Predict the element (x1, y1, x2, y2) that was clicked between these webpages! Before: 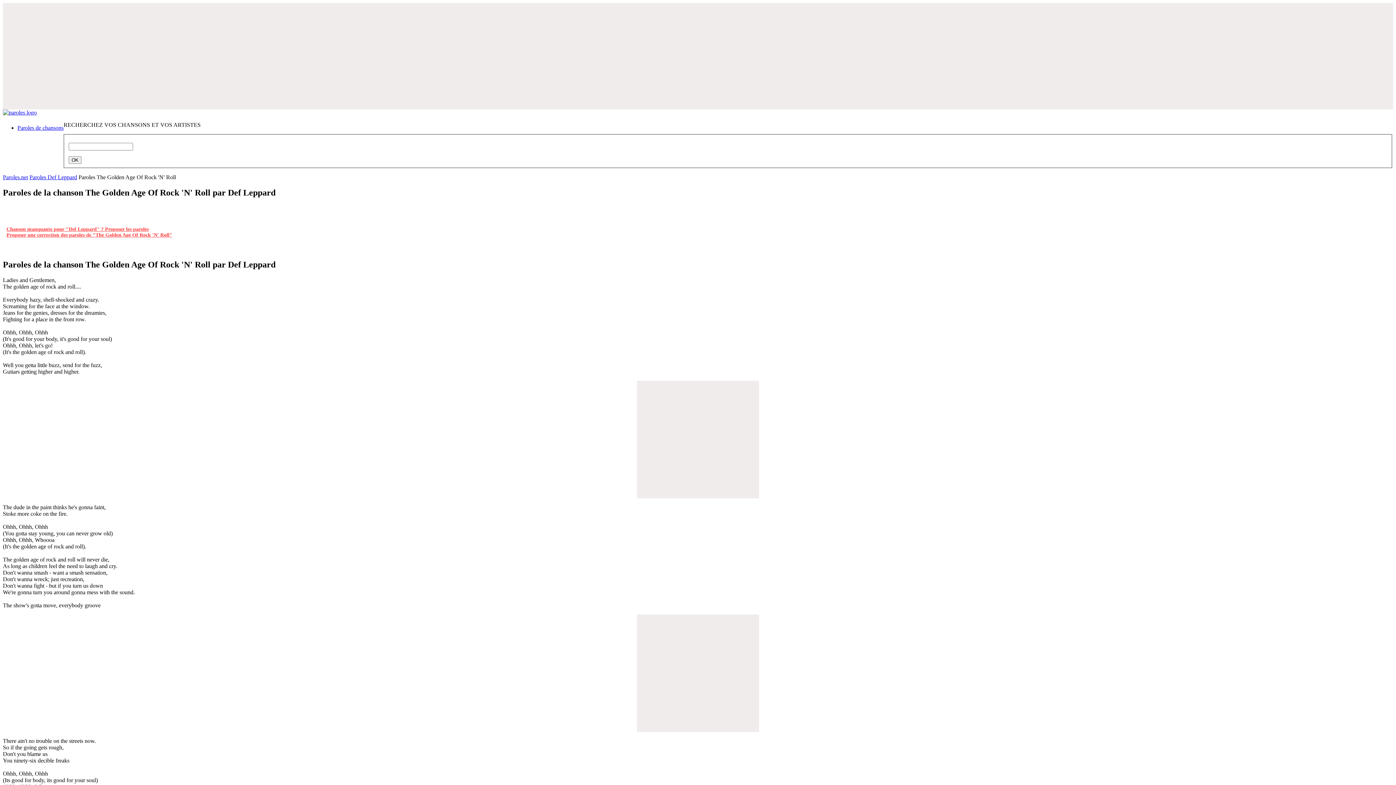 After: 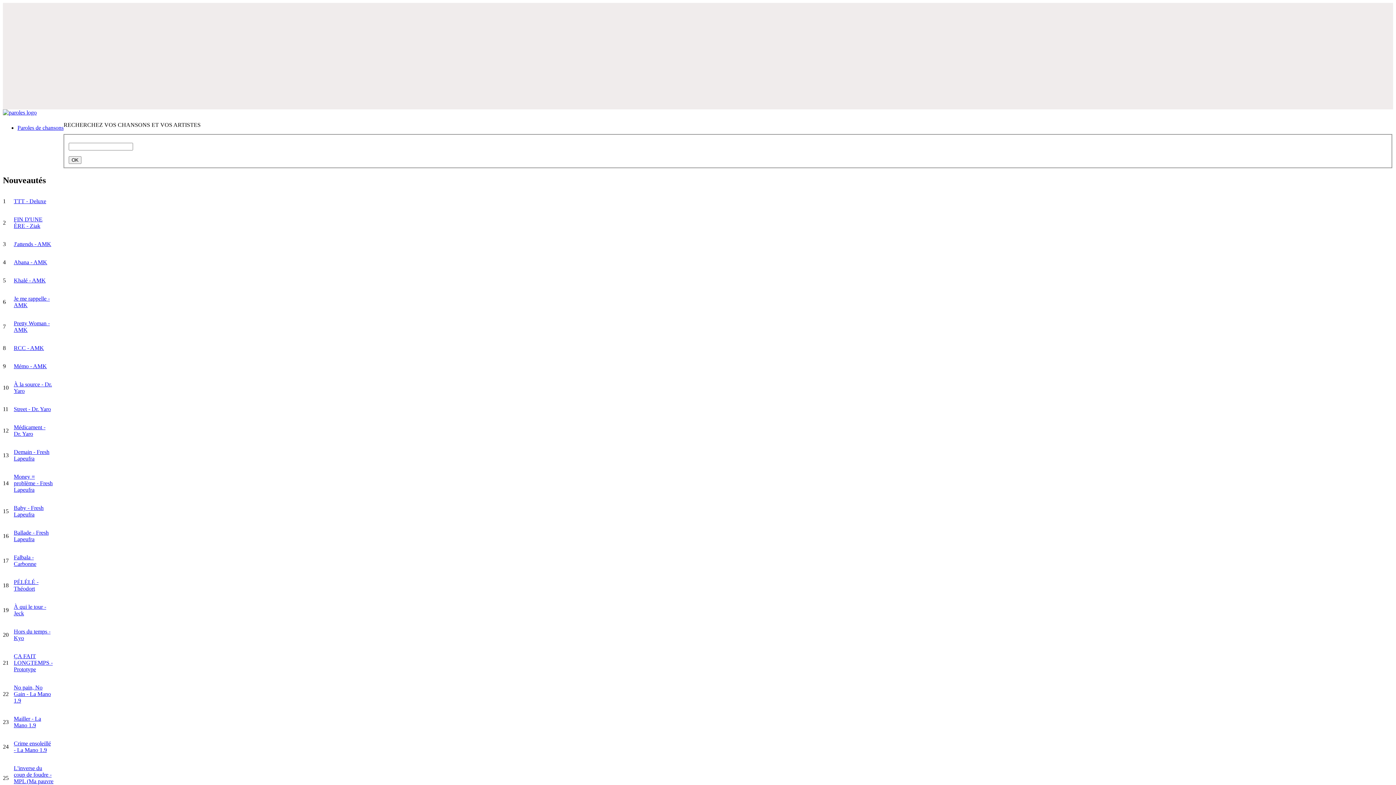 Action: label: Paroles.net bbox: (2, 174, 28, 180)